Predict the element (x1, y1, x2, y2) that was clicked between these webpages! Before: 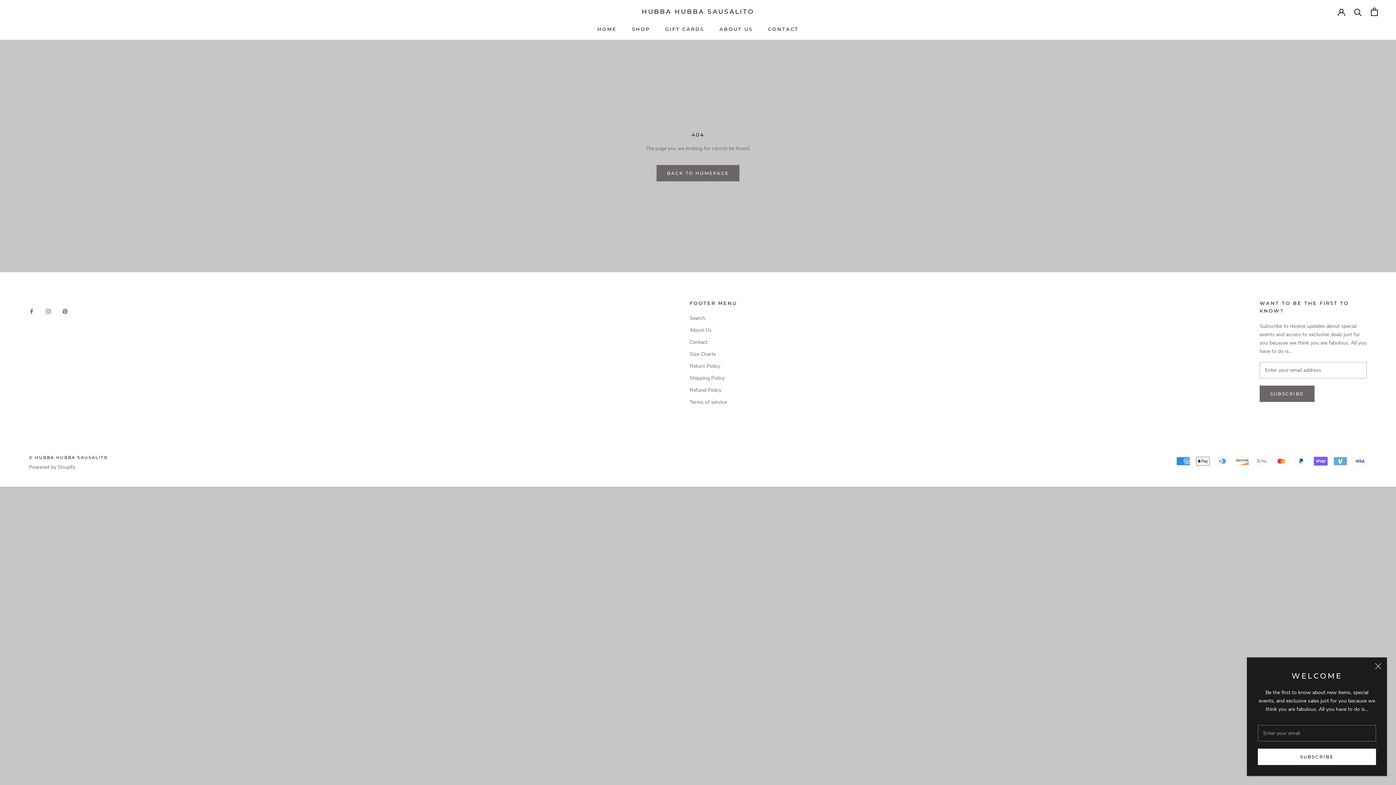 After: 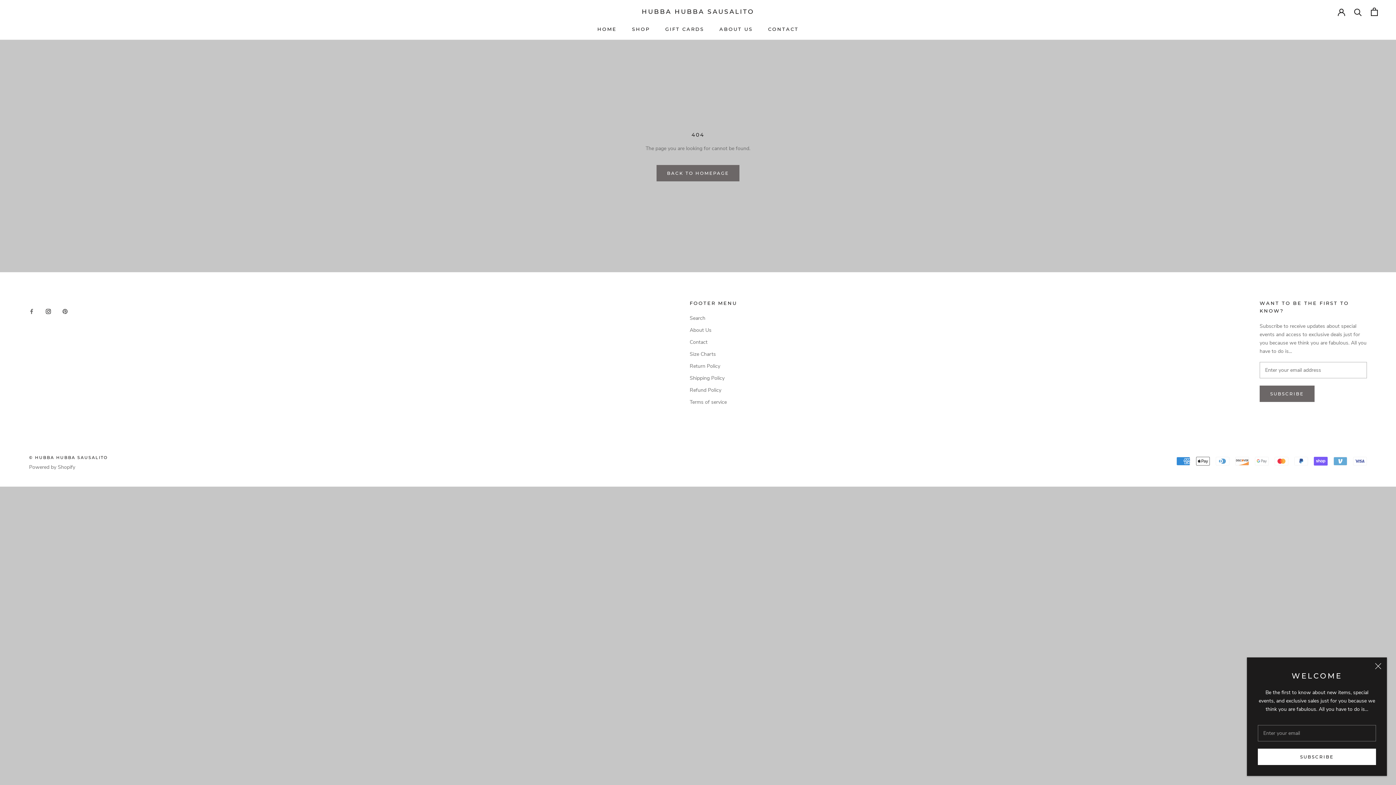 Action: label: Instagram bbox: (45, 306, 50, 315)